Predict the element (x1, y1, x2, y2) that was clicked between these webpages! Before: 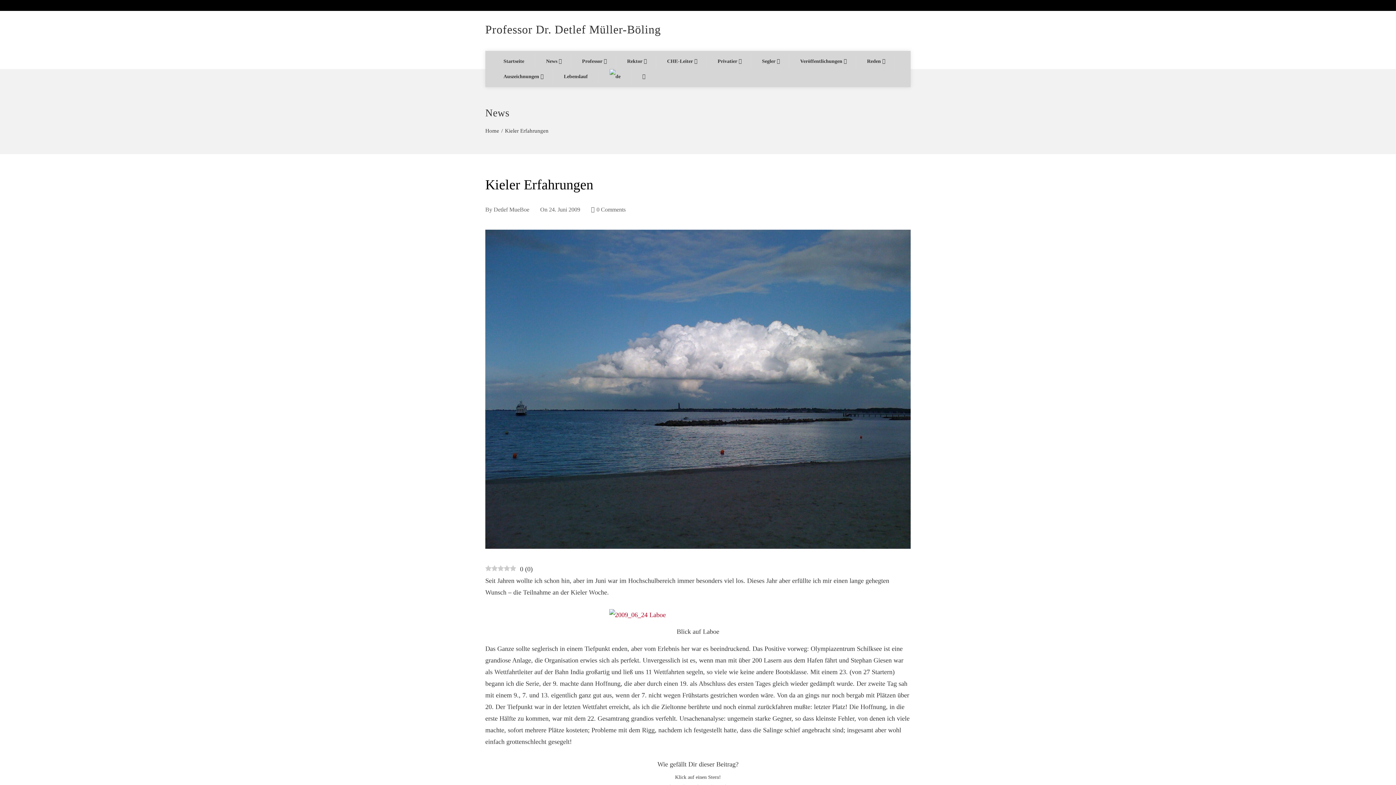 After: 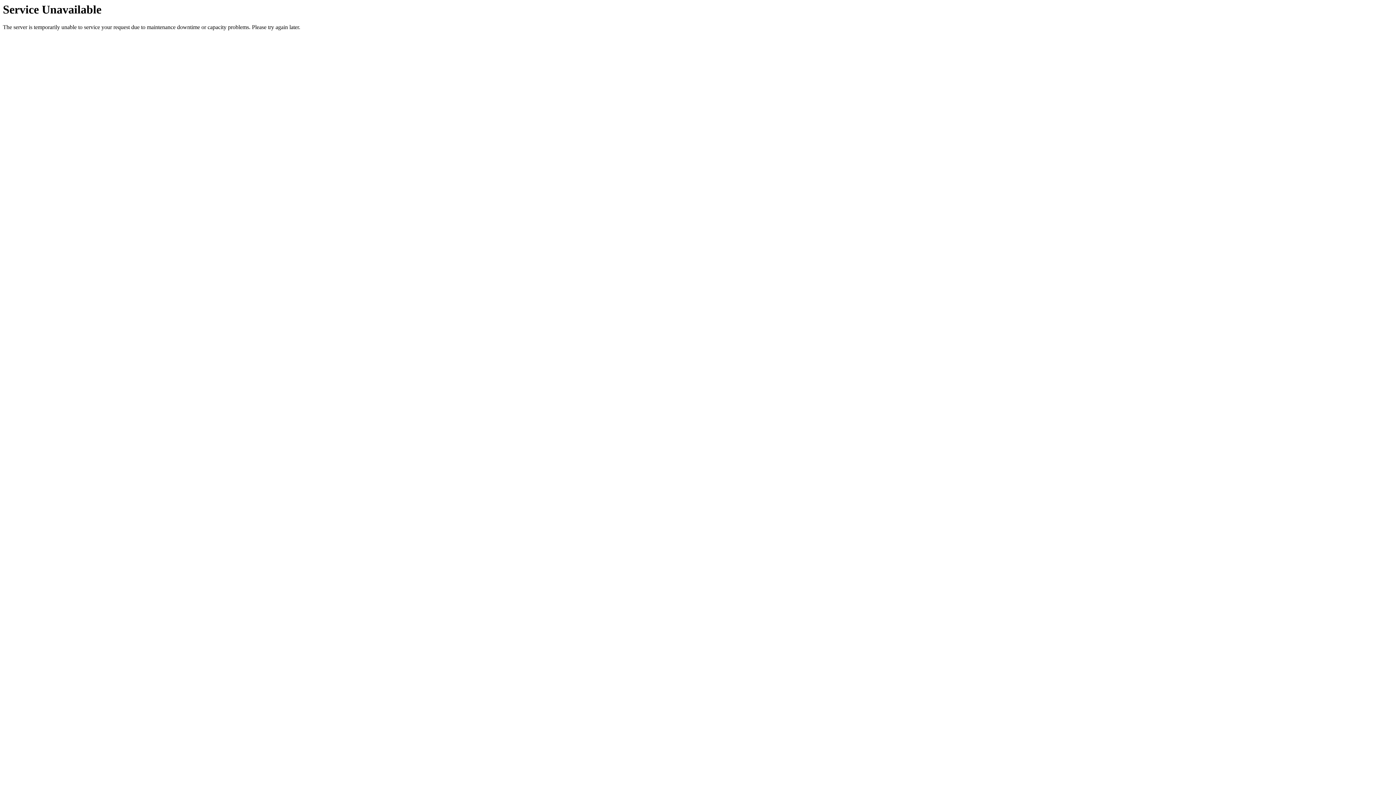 Action: label: News bbox: (538, 53, 567, 68)